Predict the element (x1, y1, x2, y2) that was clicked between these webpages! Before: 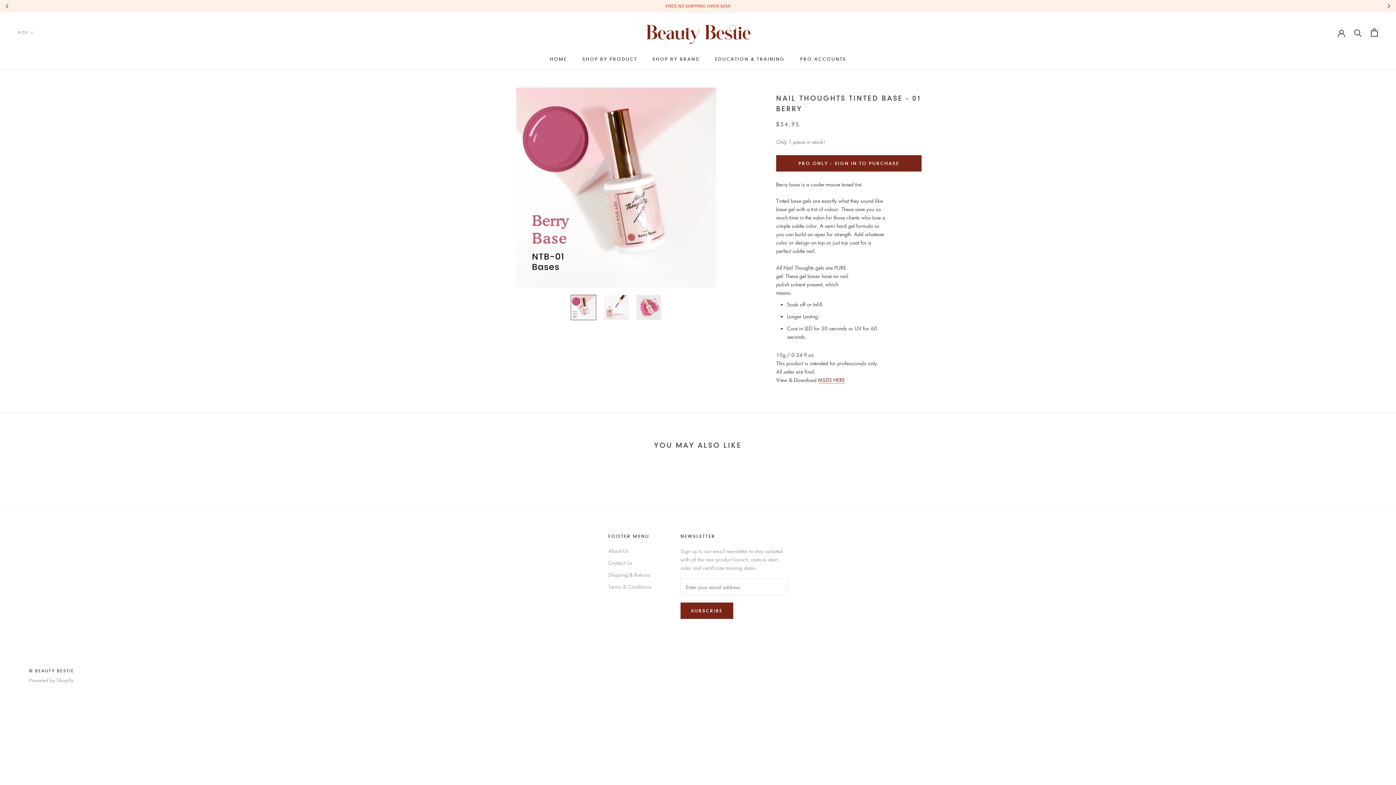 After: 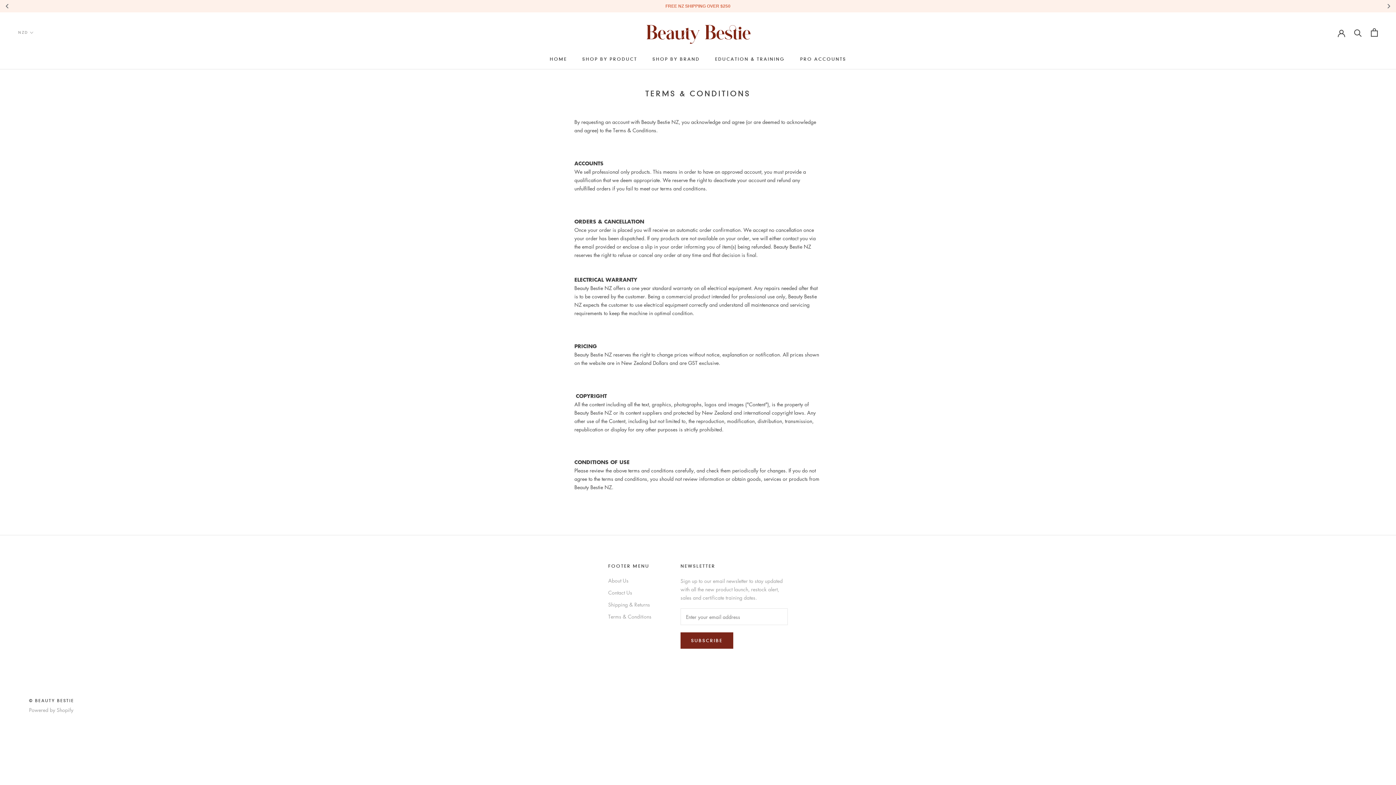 Action: label: Terms & Conditions bbox: (608, 583, 651, 590)